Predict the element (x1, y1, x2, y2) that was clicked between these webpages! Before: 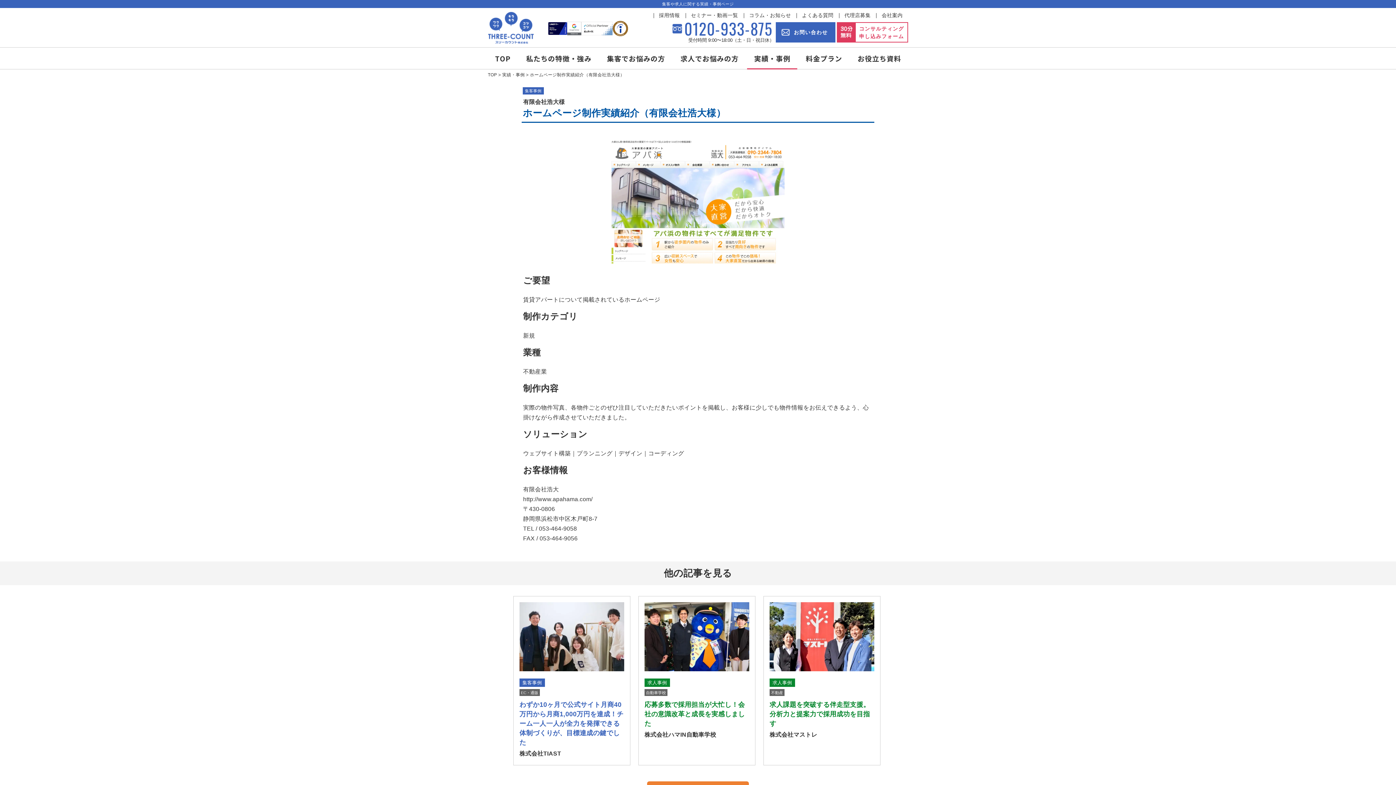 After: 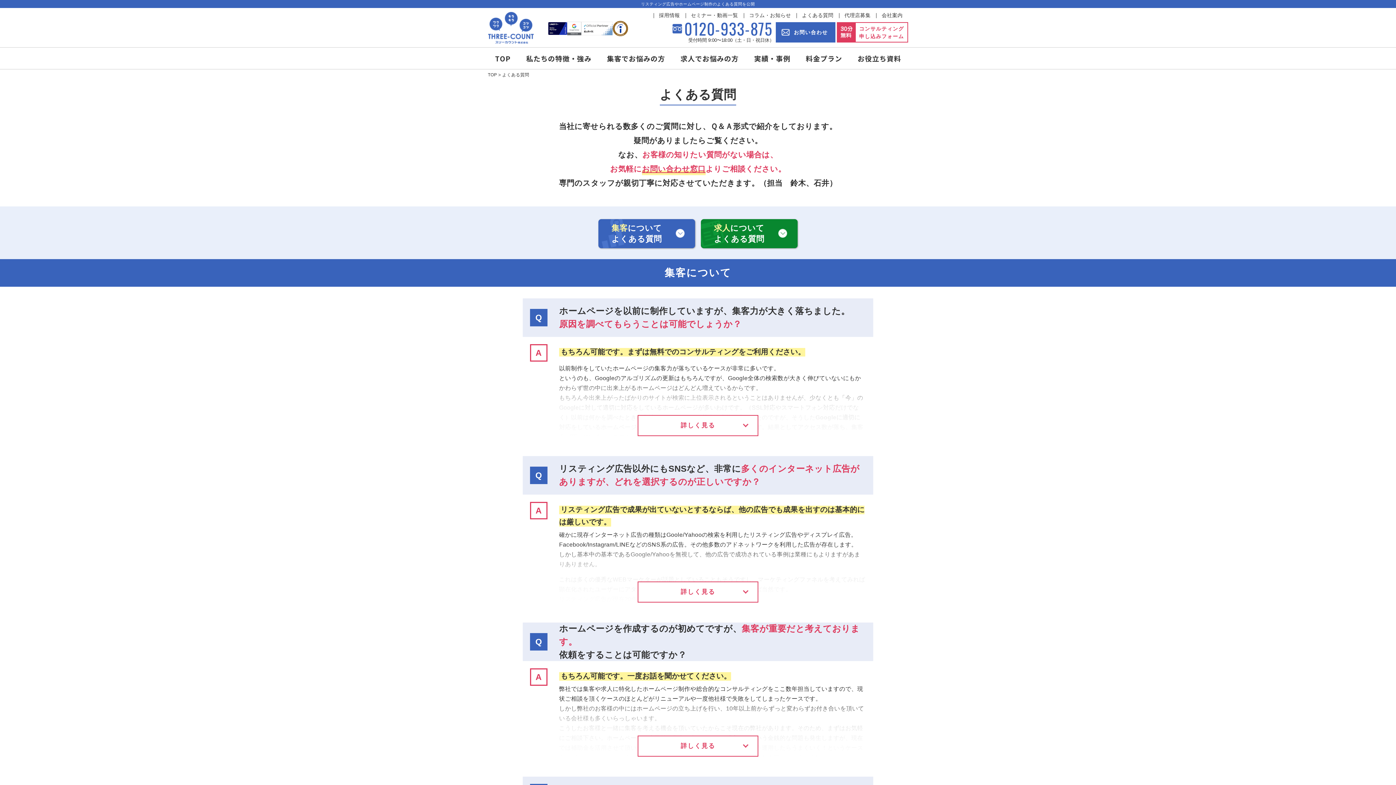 Action: label: よくある質問 bbox: (796, 11, 839, 19)